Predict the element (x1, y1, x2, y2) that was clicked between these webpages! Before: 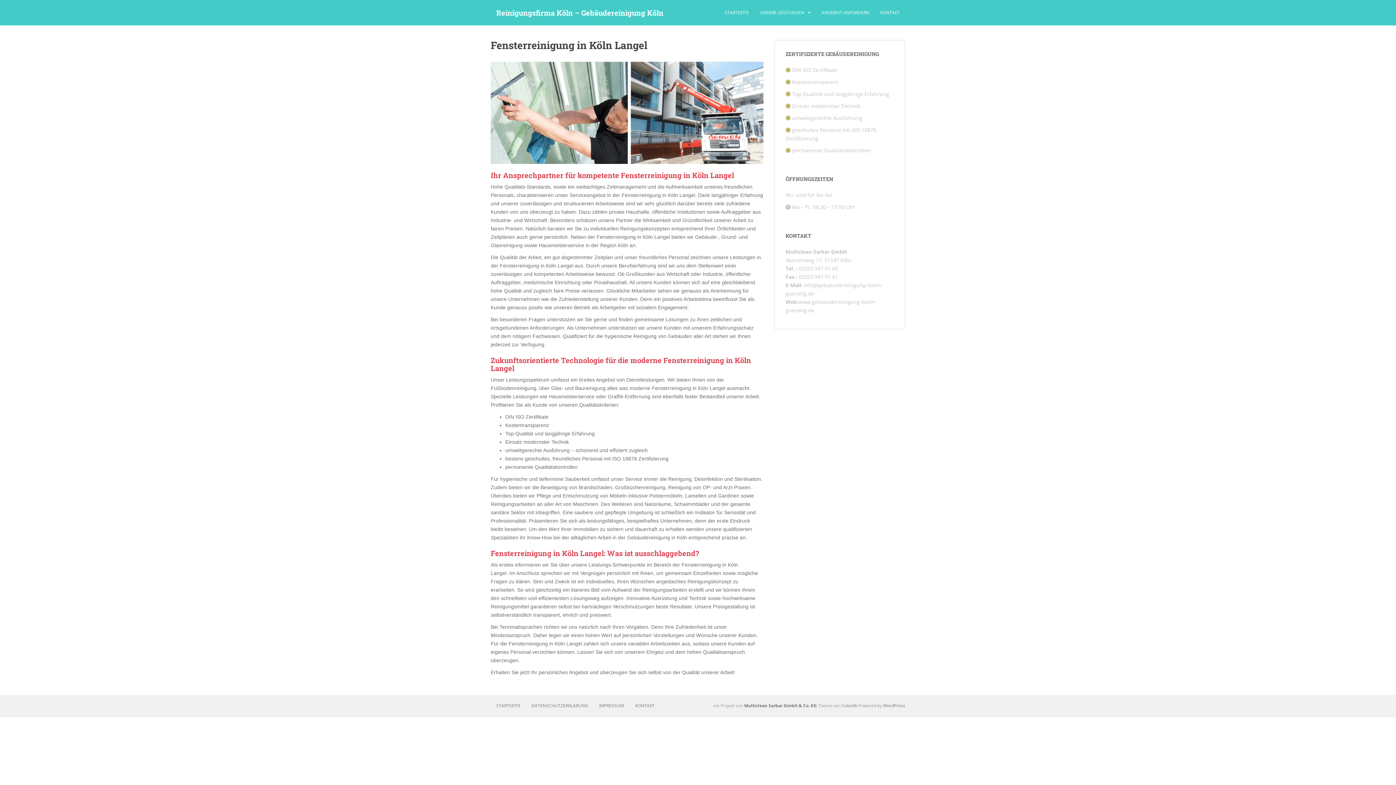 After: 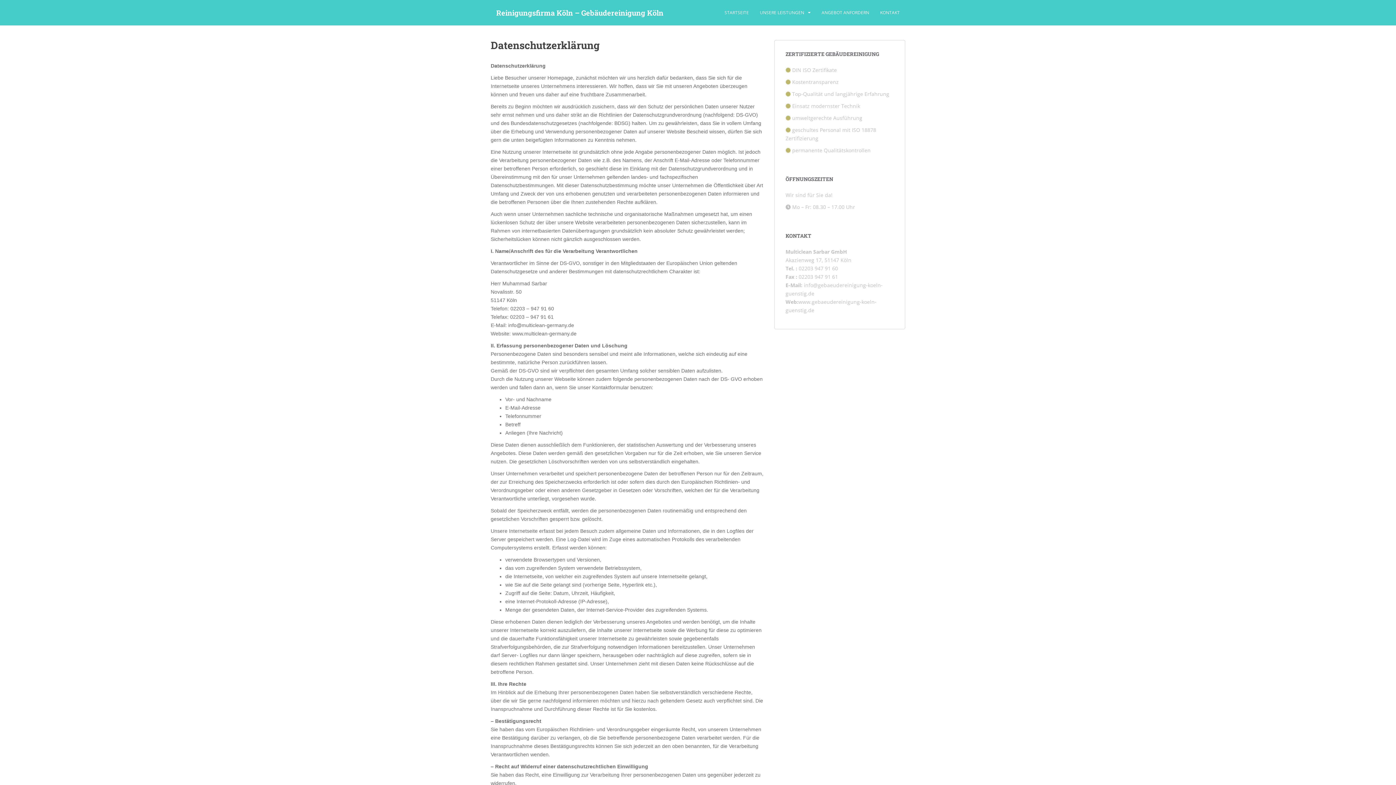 Action: label: DATENSCHUTZERKLÄRUNG bbox: (526, 699, 593, 713)